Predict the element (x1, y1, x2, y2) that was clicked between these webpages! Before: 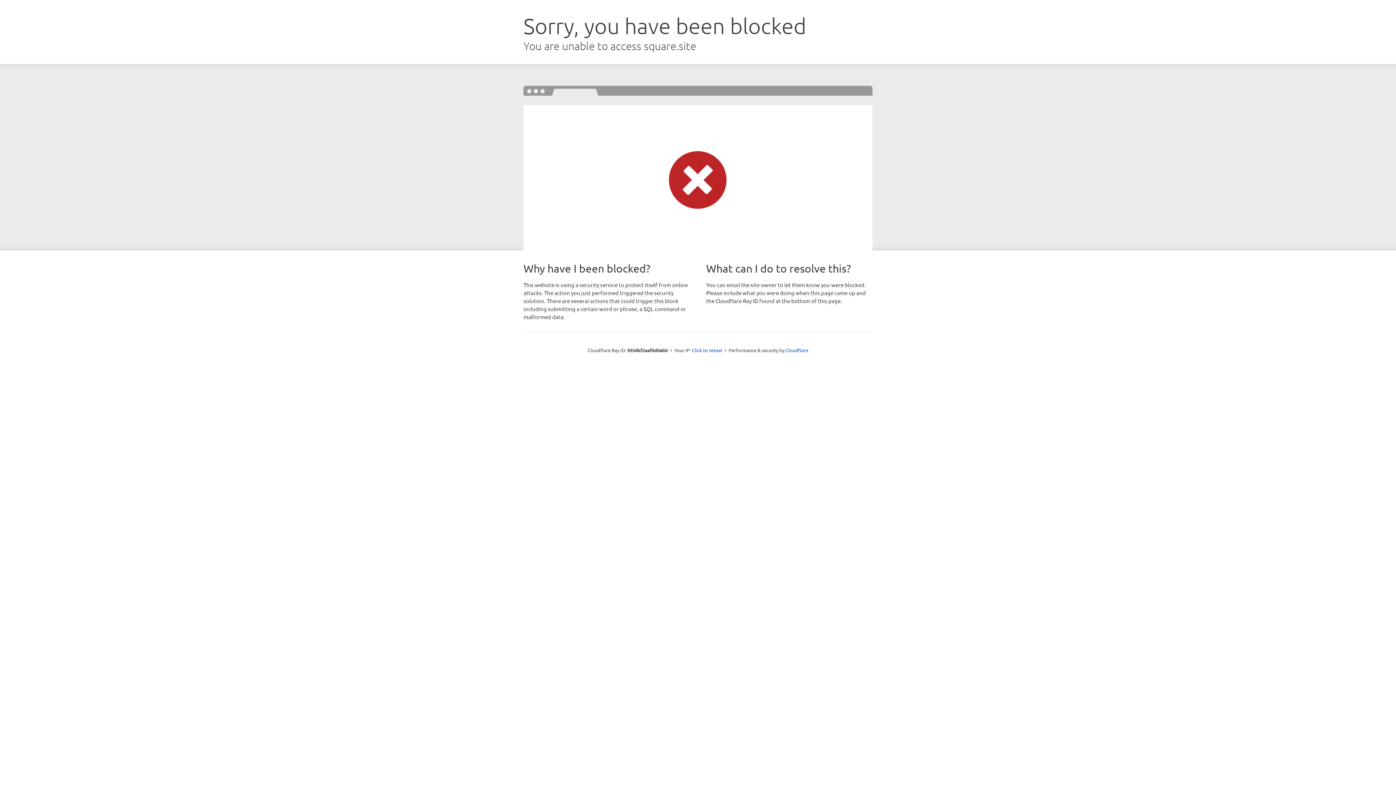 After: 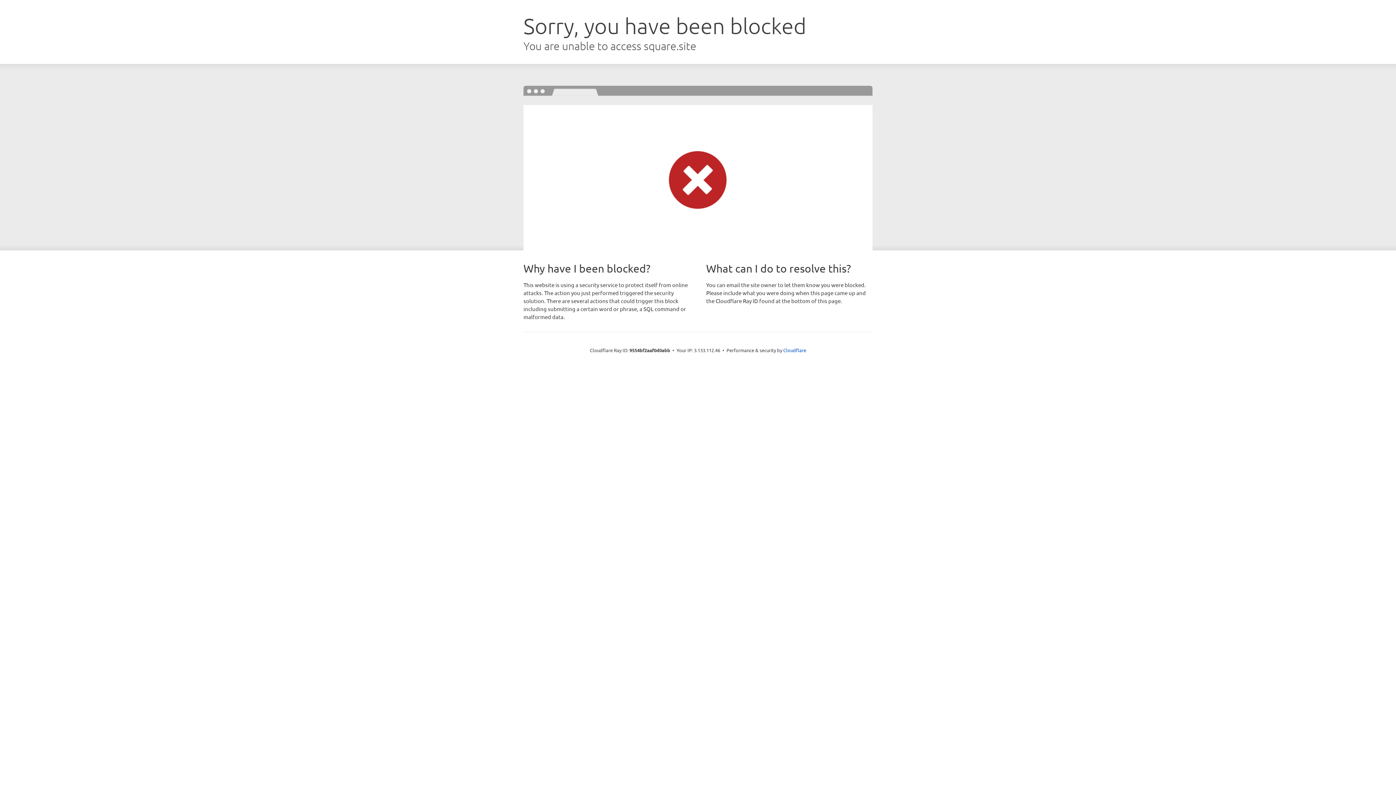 Action: label: Click to reveal bbox: (692, 346, 722, 353)